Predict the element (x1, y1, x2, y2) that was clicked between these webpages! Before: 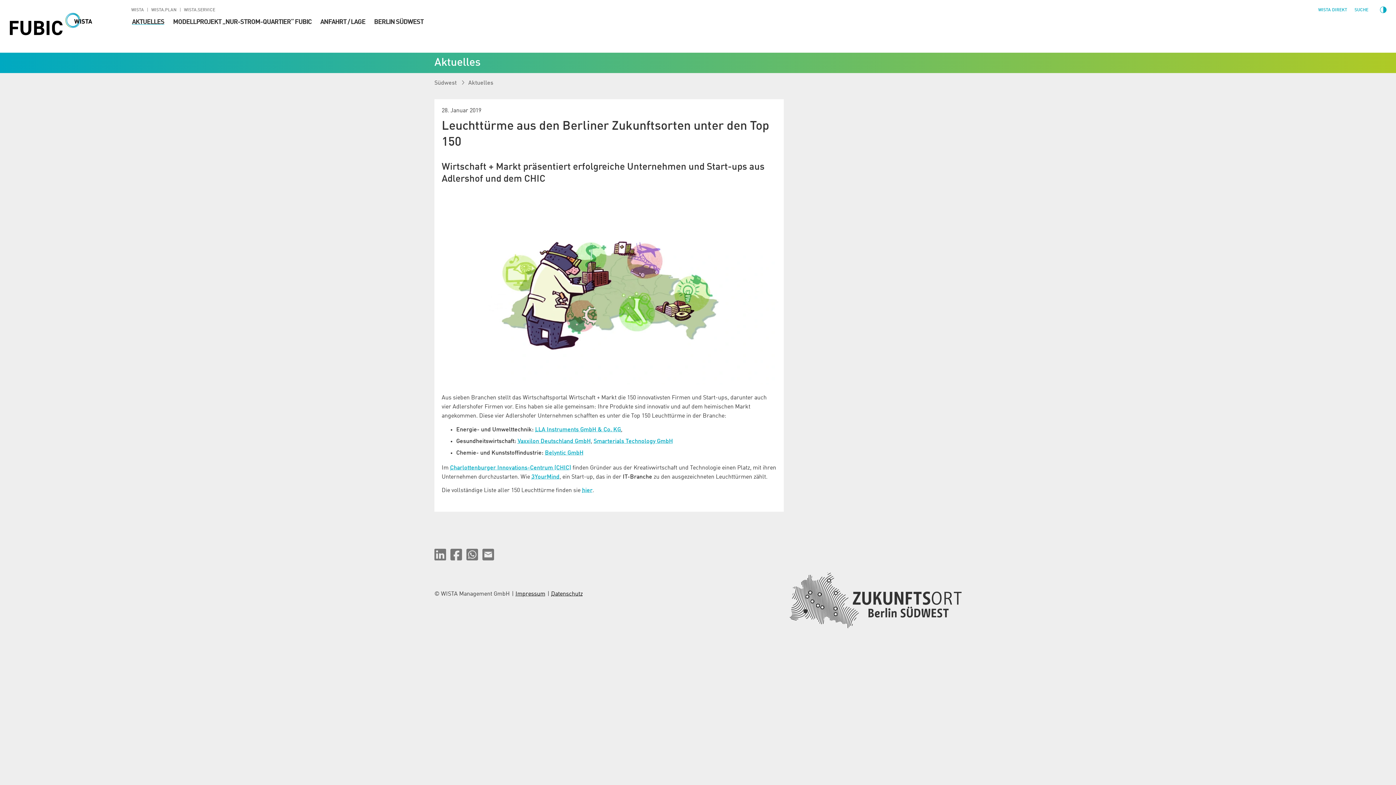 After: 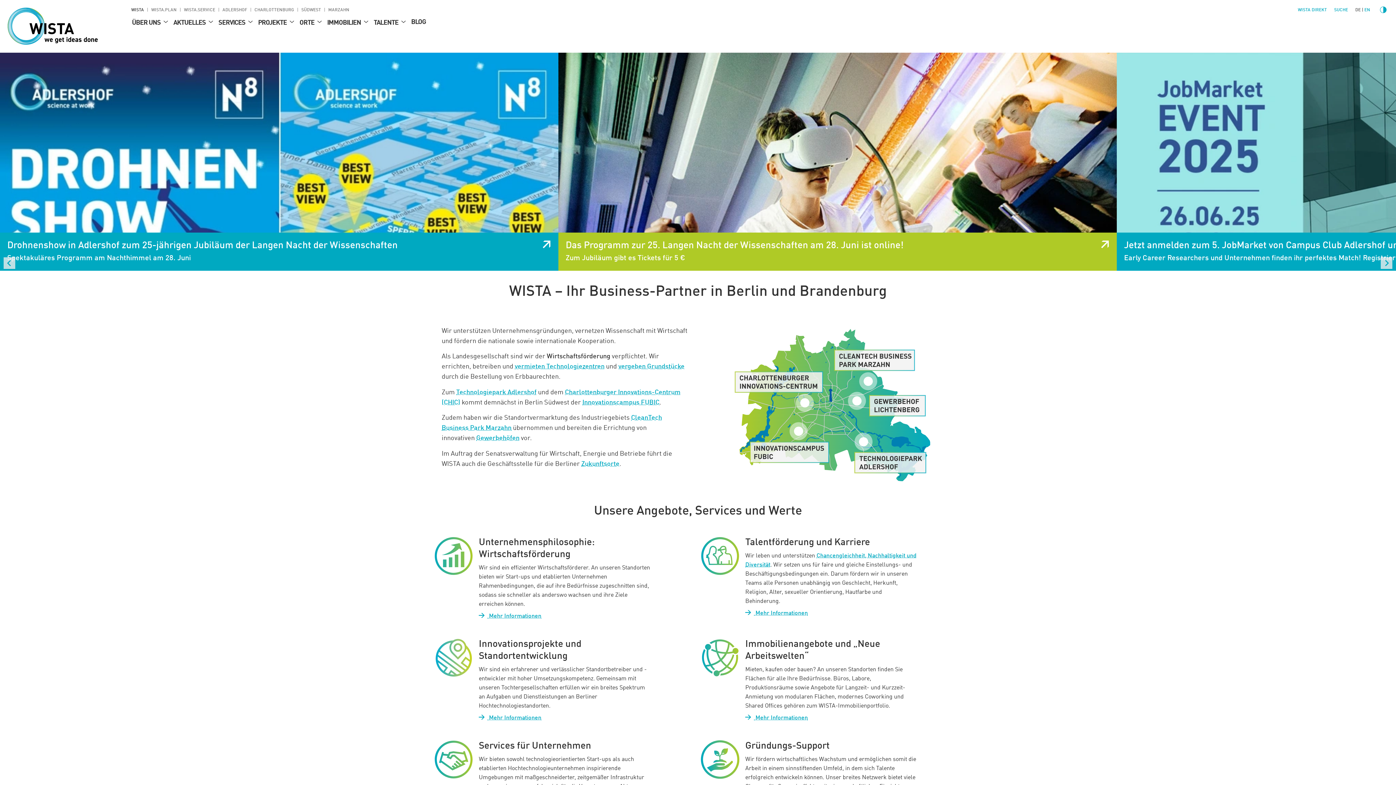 Action: label: WISTA bbox: (127, 5, 147, 14)